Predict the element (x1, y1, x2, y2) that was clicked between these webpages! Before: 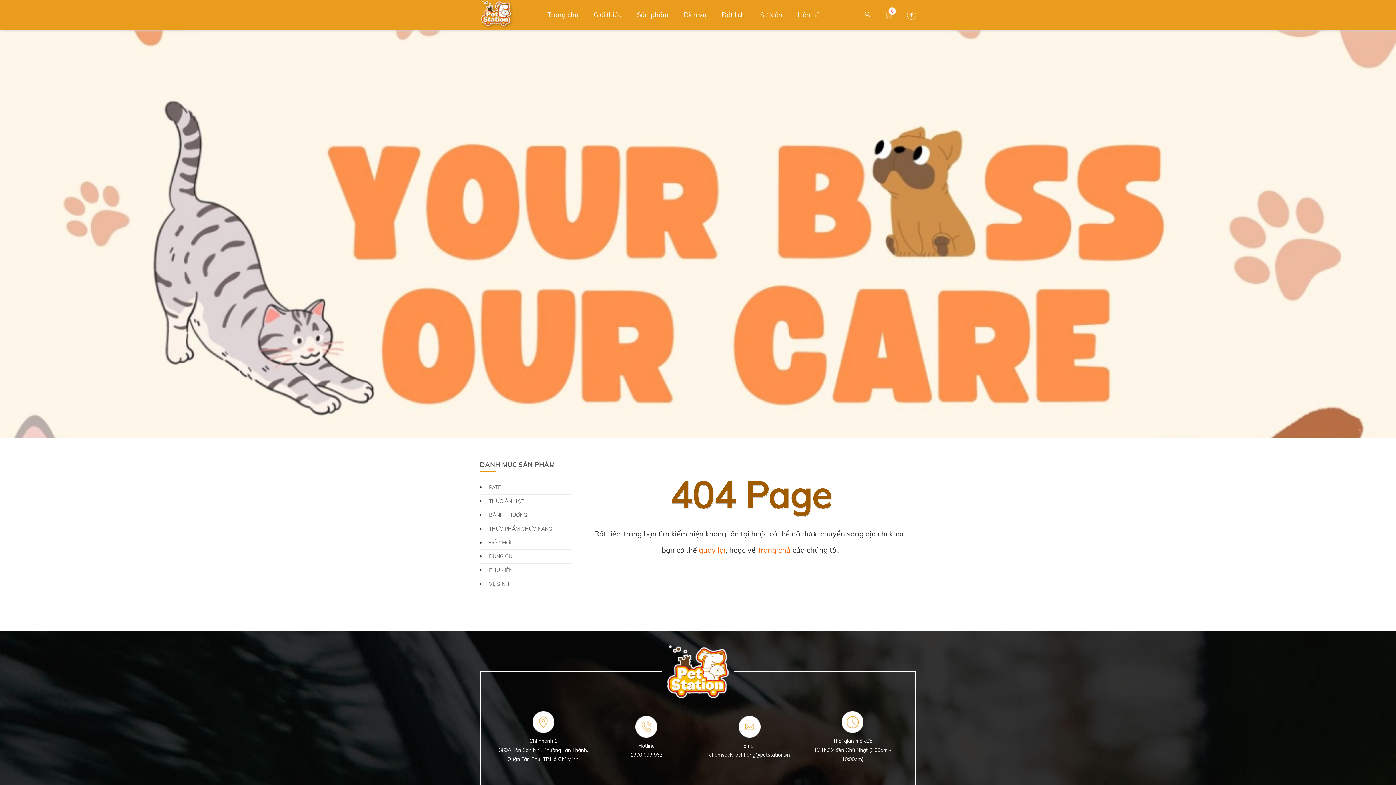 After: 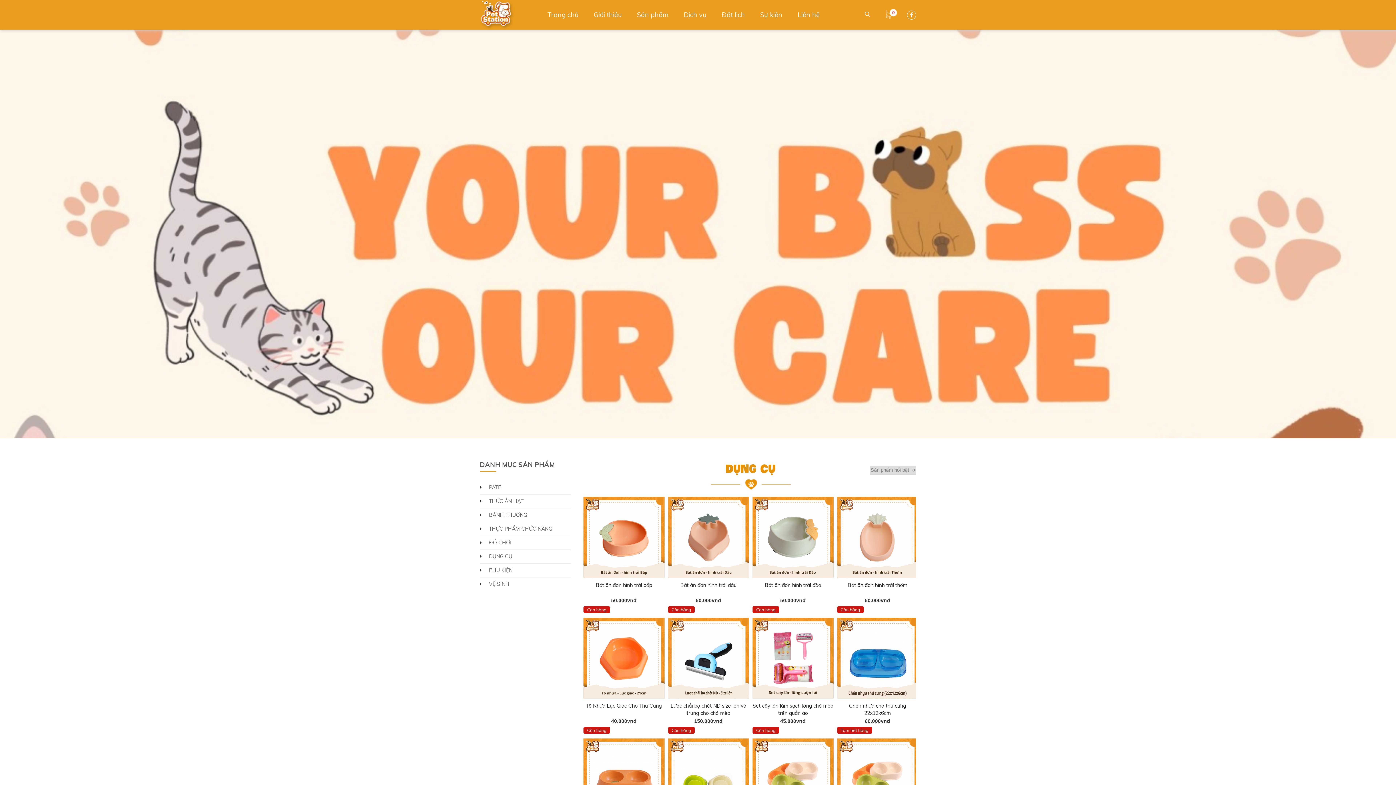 Action: bbox: (485, 550, 516, 563) label: DỤNG CỤ